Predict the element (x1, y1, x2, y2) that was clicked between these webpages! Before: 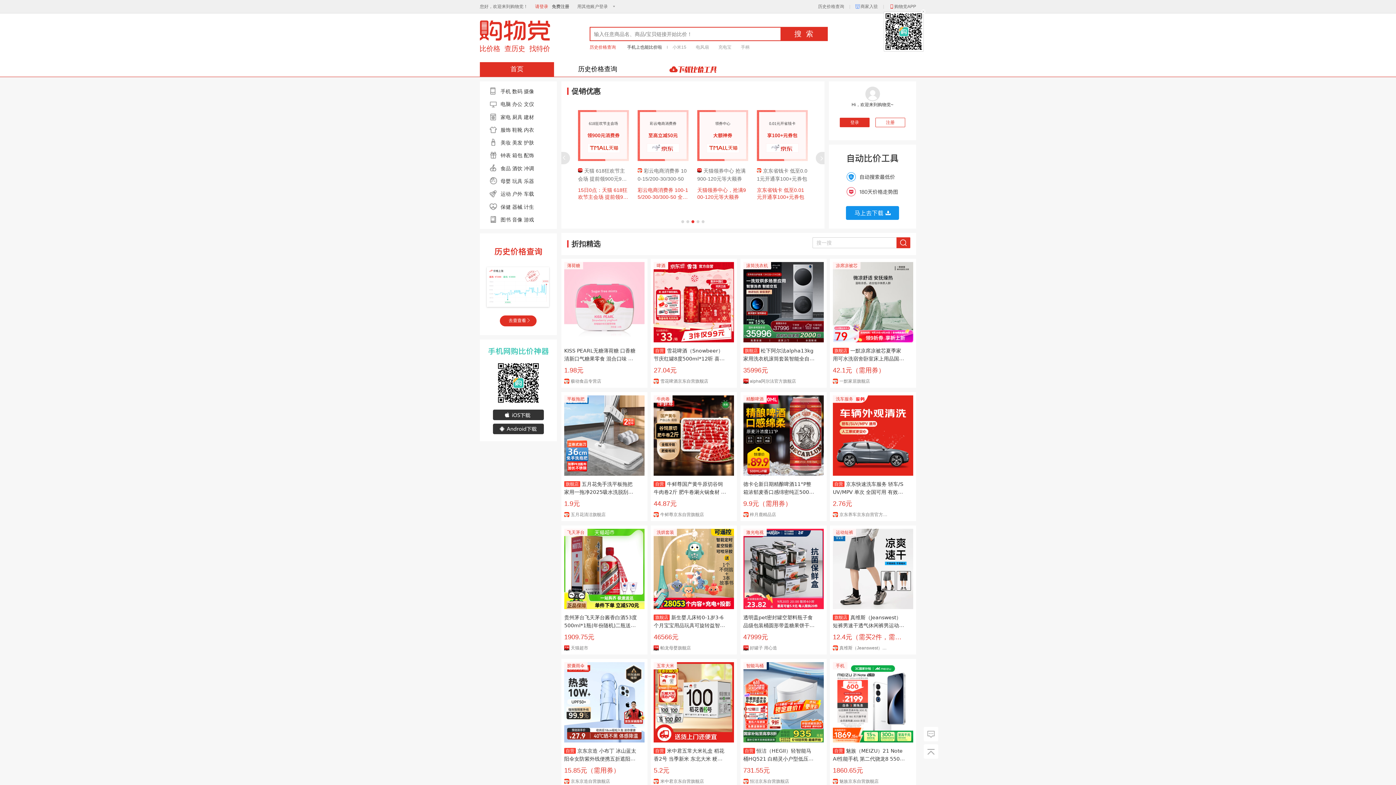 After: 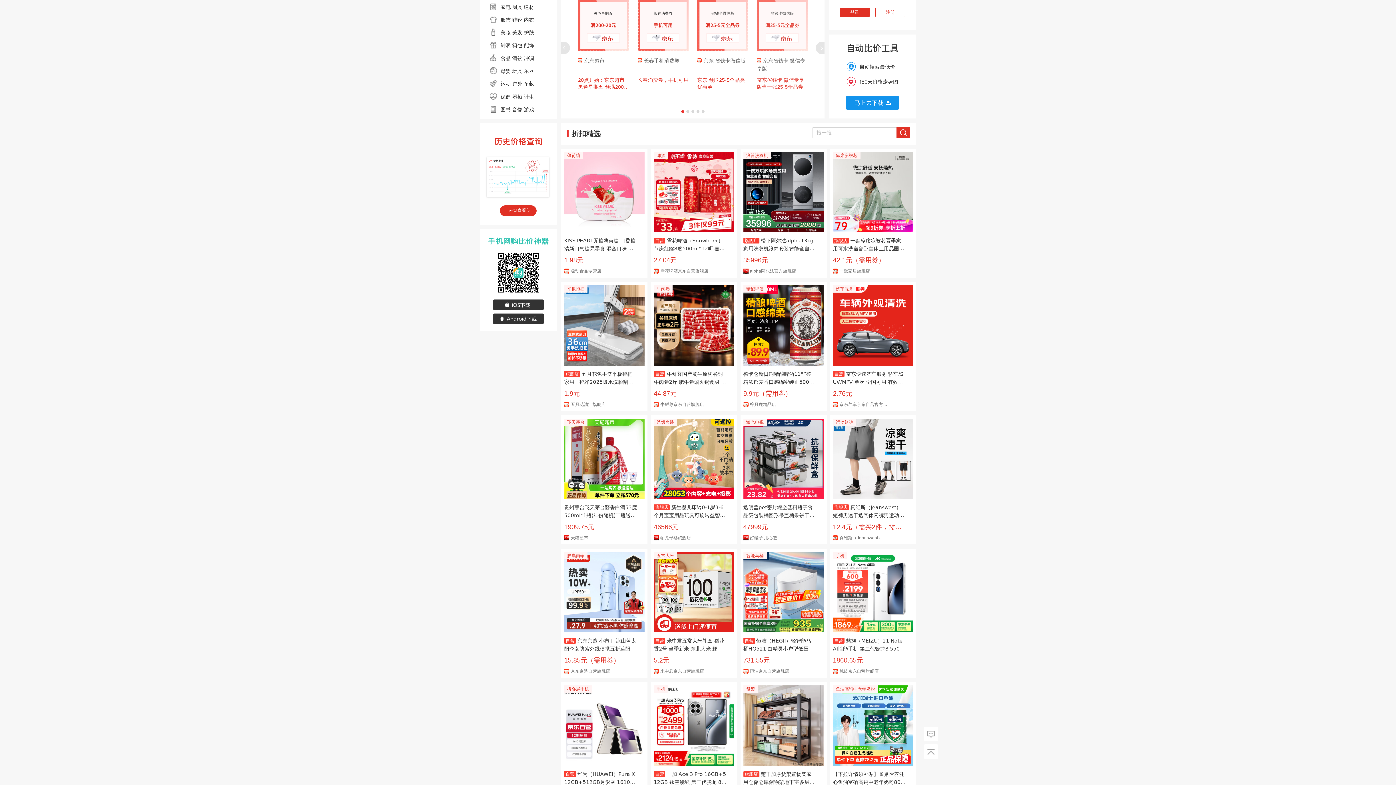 Action: label: 京东省钱卡 微信专享版
京东省钱卡 微信专享版含一张25-5全品券 bbox: (757, 110, 808, 214)